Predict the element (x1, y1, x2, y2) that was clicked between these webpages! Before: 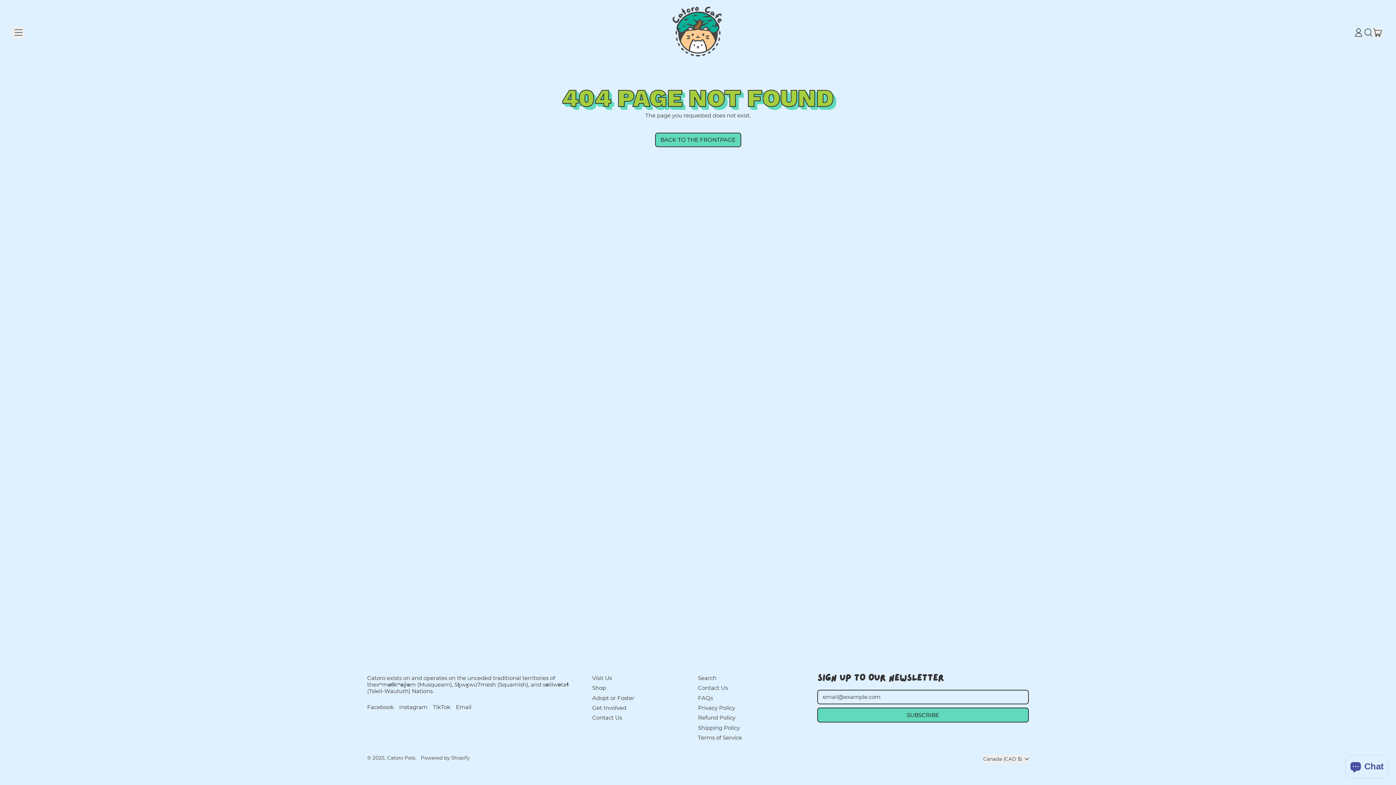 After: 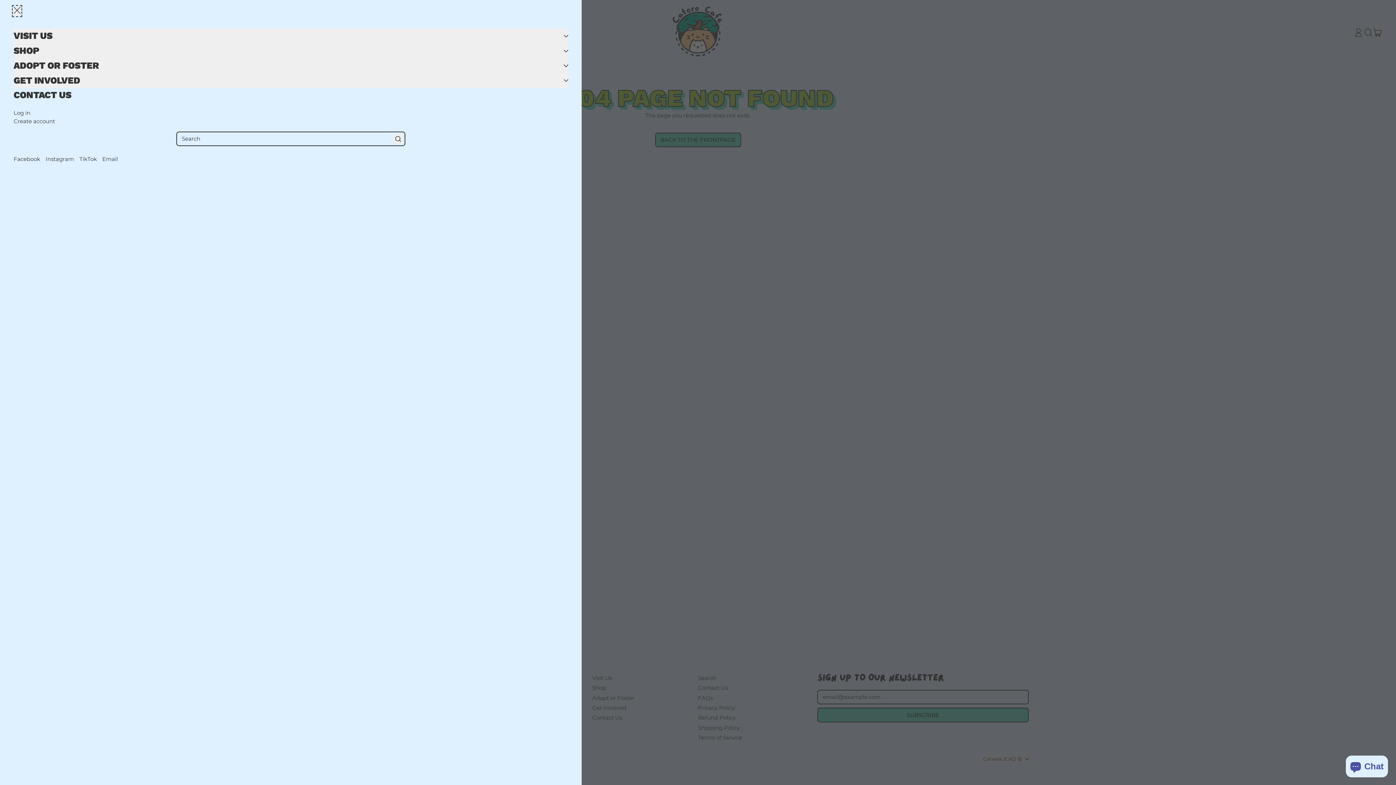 Action: bbox: (12, 26, 24, 38) label: Menu